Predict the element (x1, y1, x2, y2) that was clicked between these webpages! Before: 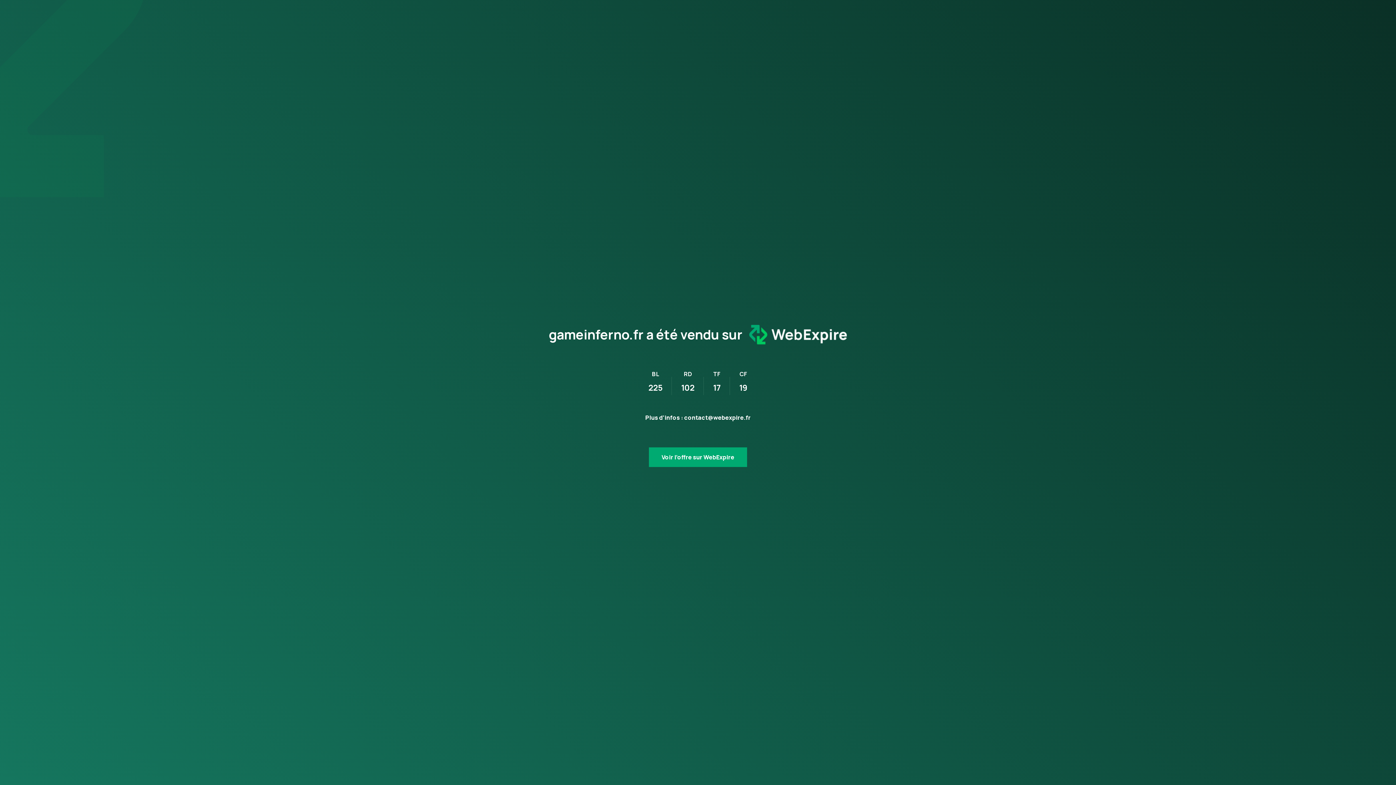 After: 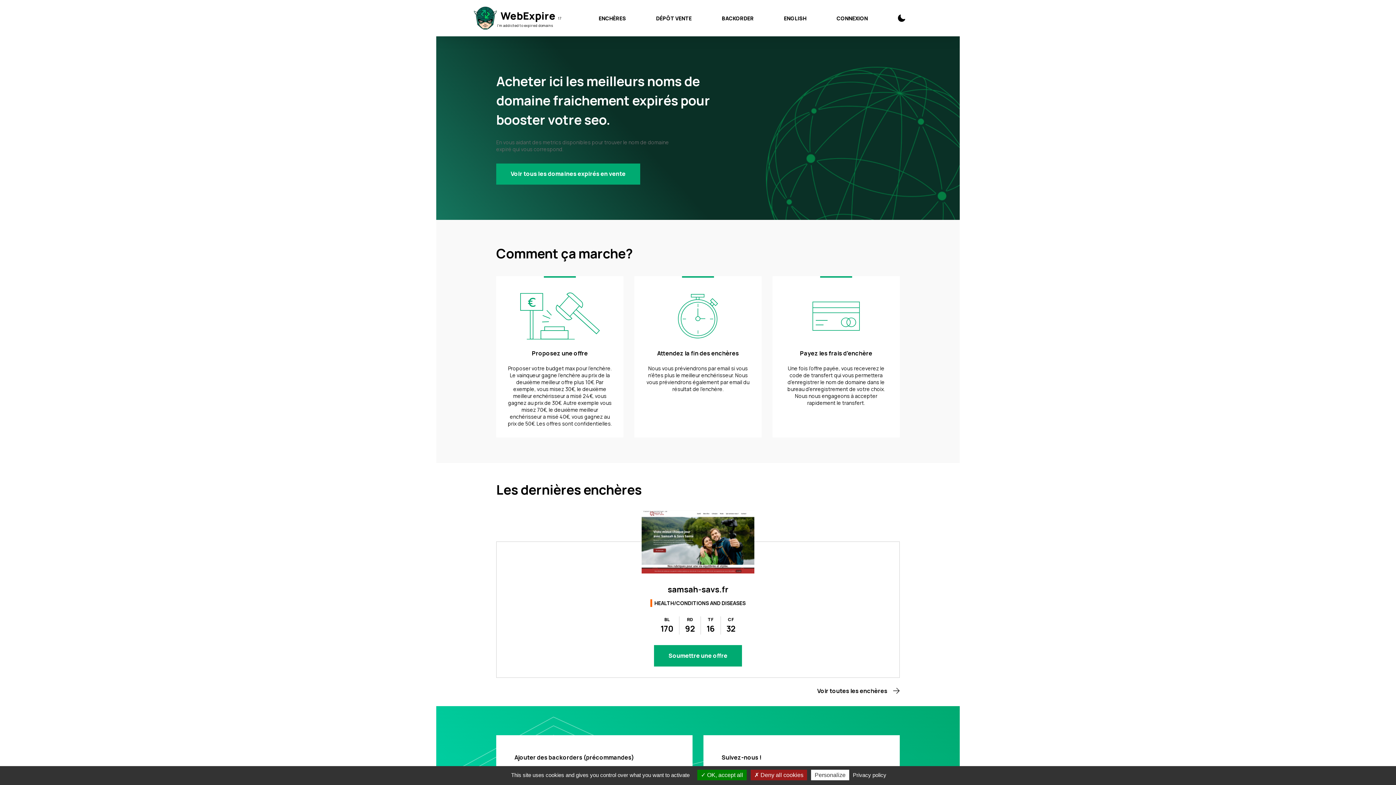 Action: label: Voir l’offre sur WebExpire bbox: (649, 444, 747, 464)